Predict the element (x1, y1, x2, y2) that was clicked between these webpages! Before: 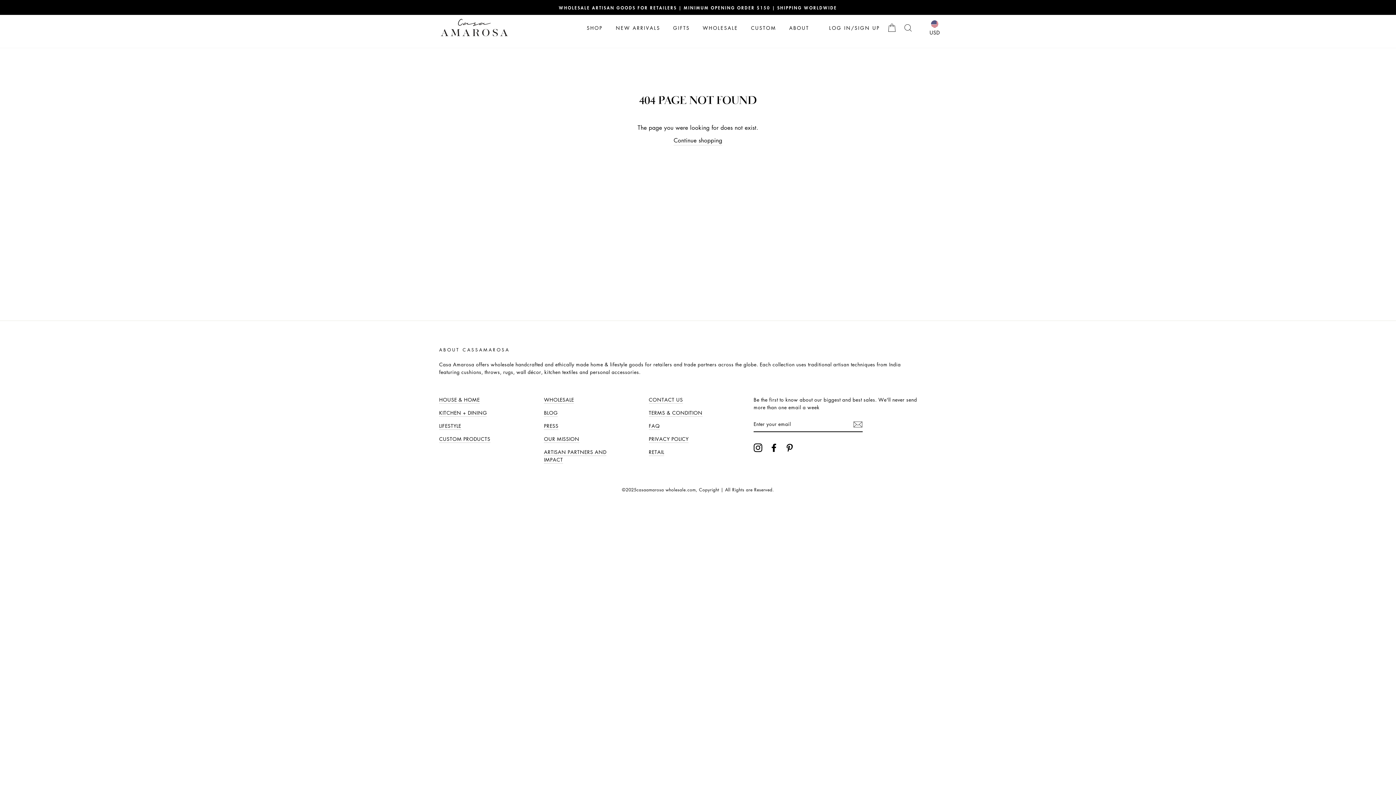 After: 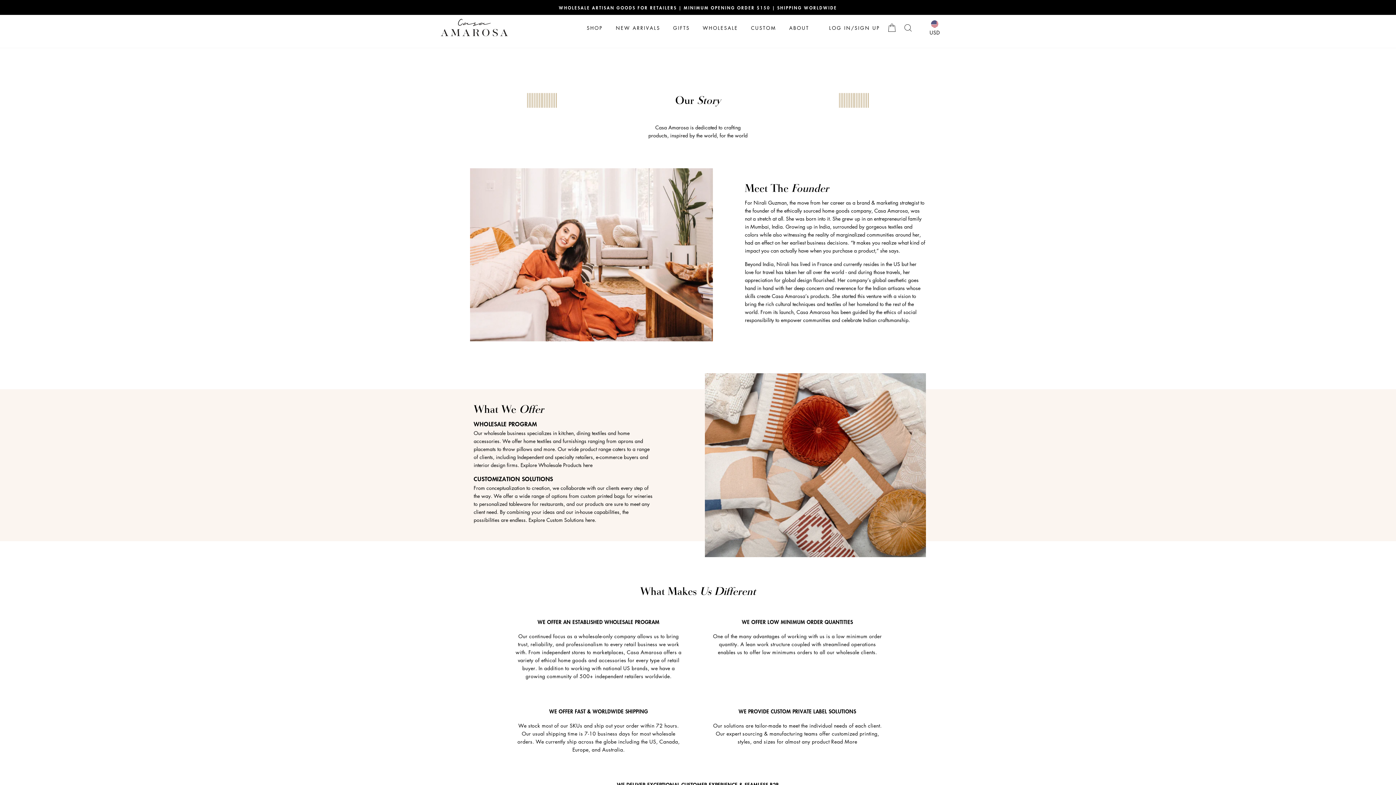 Action: label: ABOUT bbox: (783, 21, 814, 34)